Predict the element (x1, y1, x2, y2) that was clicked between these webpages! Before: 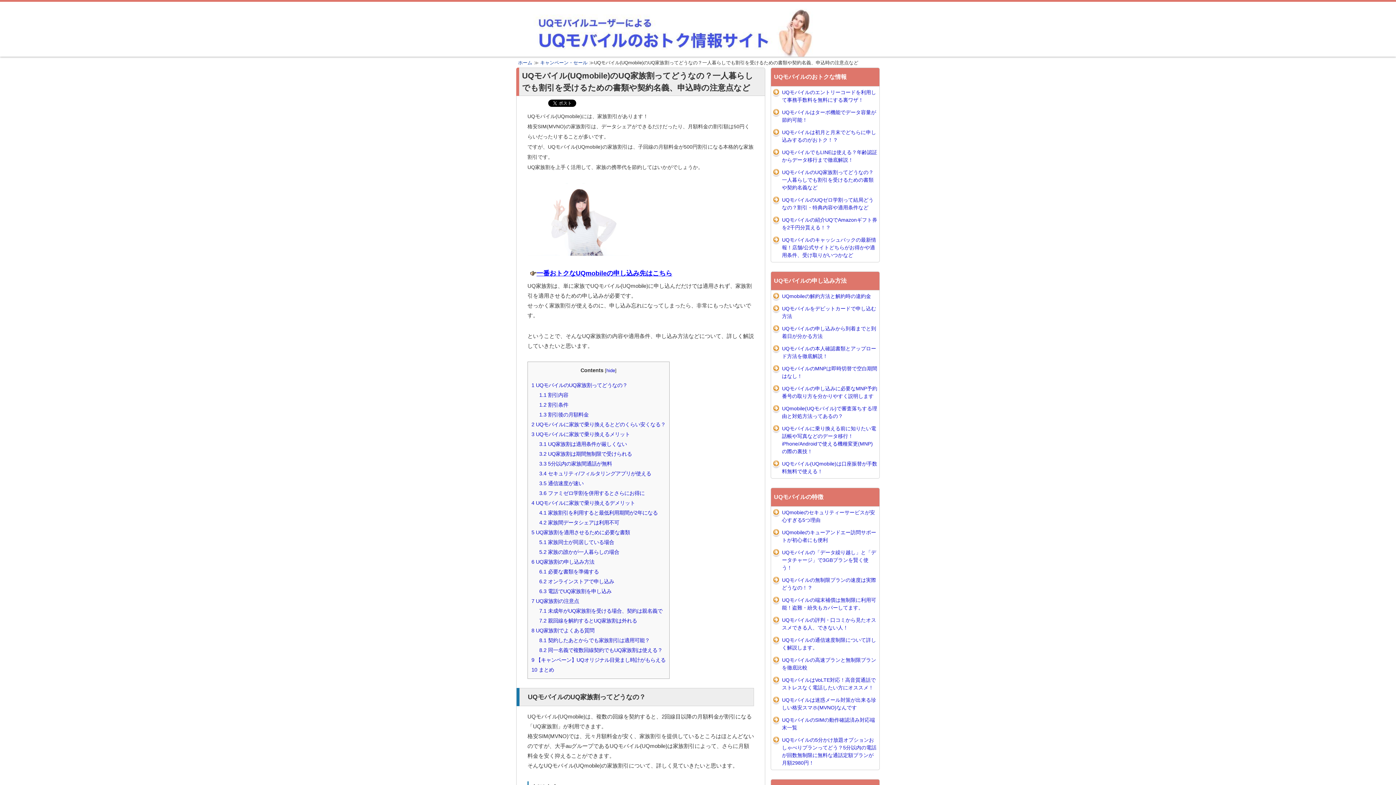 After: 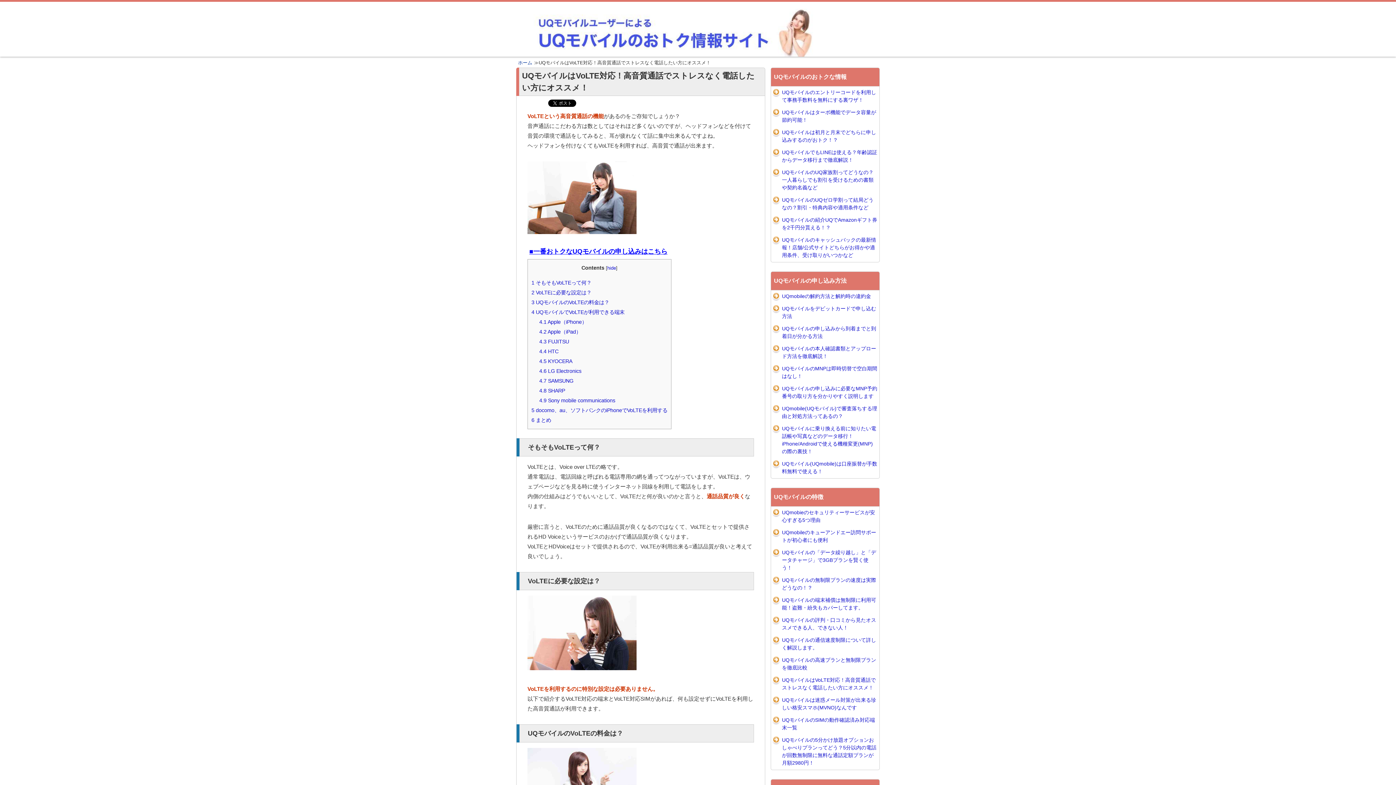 Action: bbox: (771, 674, 879, 693) label: UQモバイルはVoLTE対応！高音質通話でストレスなく電話したい方にオススメ！